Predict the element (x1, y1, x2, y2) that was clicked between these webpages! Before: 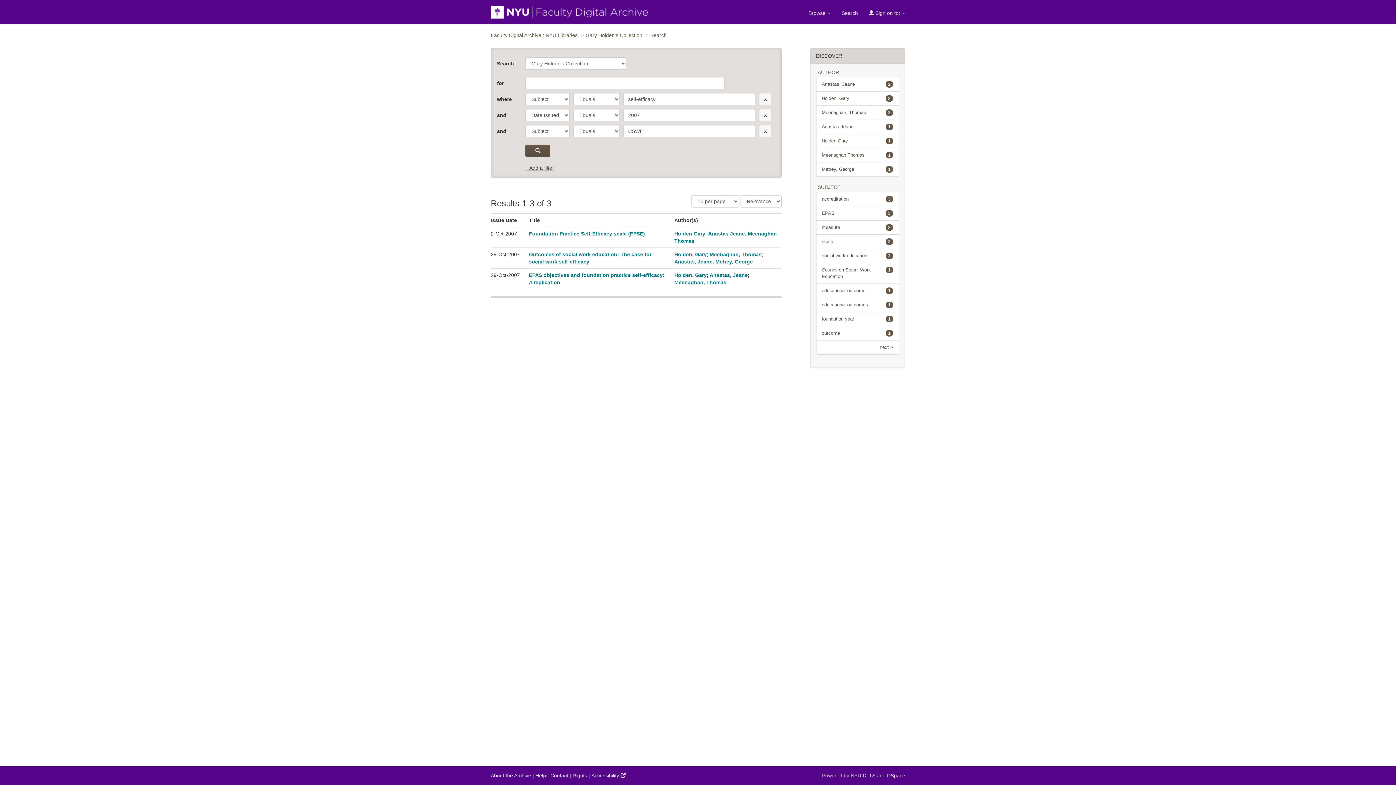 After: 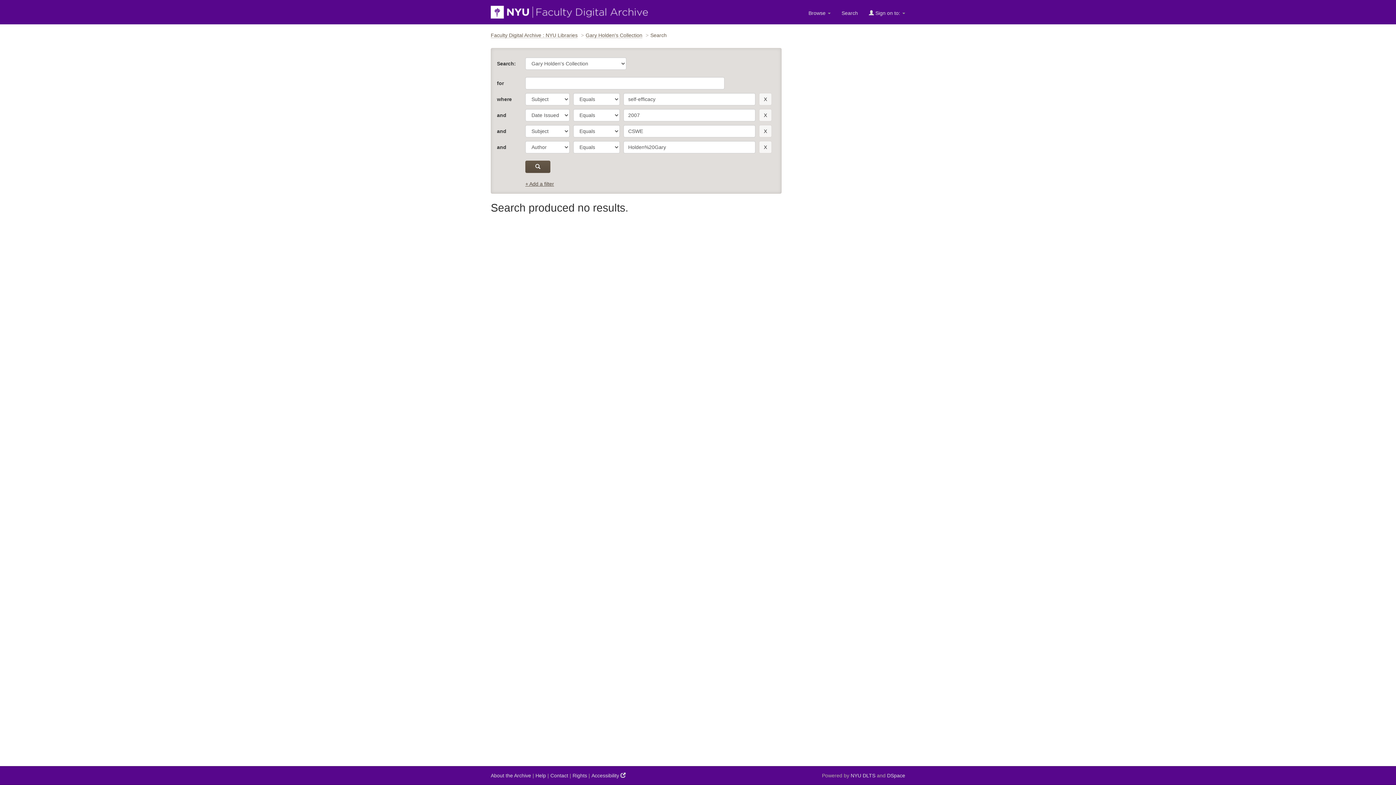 Action: bbox: (816, 134, 898, 148) label: 1
Holden Gary